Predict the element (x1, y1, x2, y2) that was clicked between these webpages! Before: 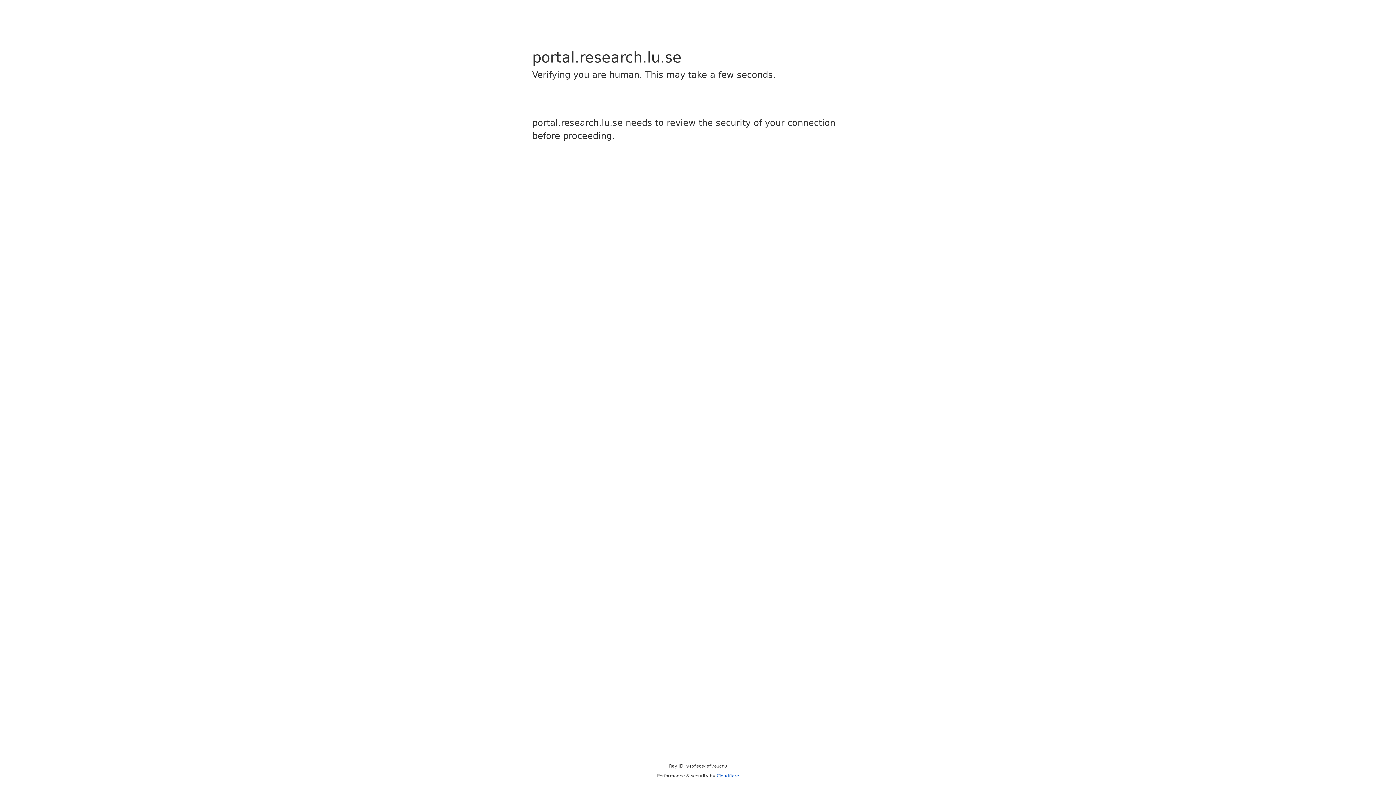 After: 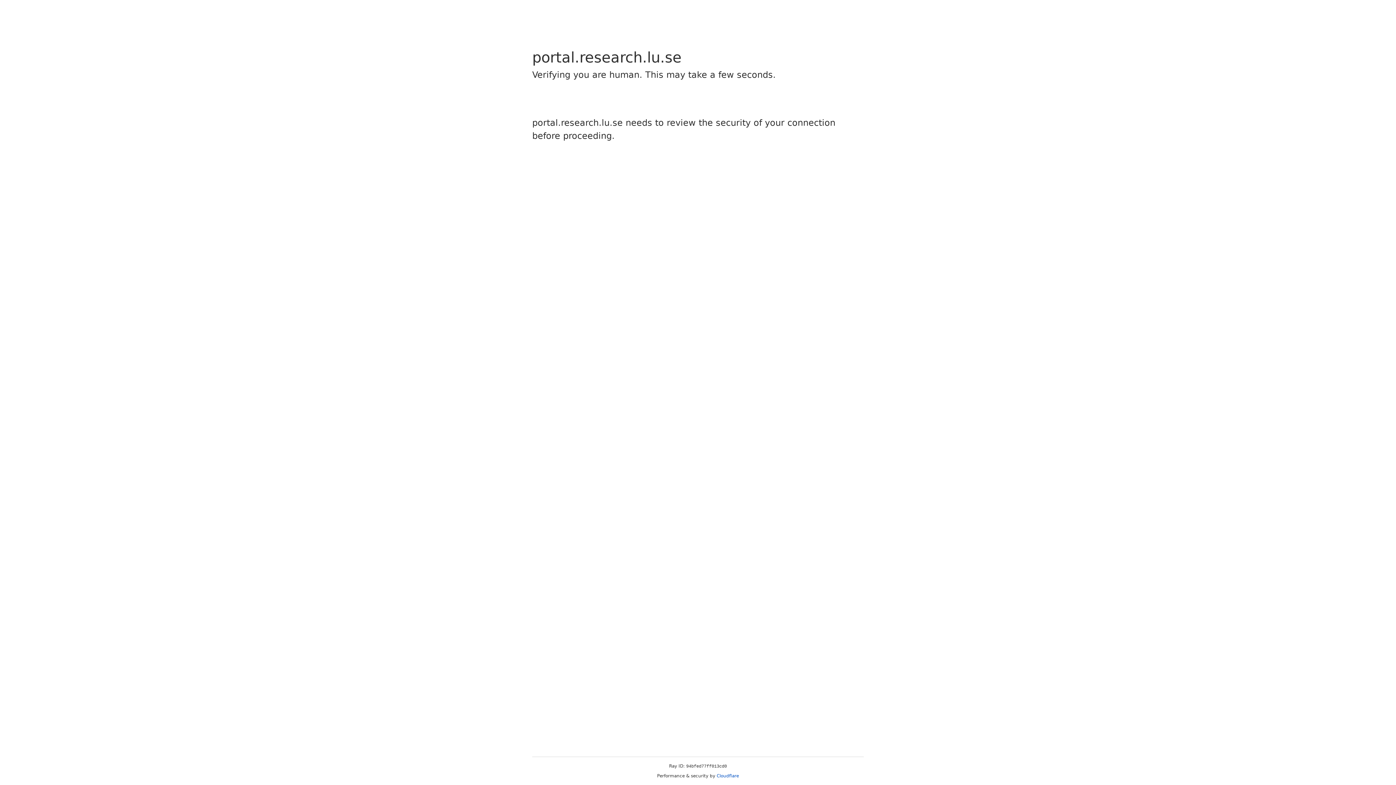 Action: bbox: (716, 773, 739, 778) label: Cloudflare